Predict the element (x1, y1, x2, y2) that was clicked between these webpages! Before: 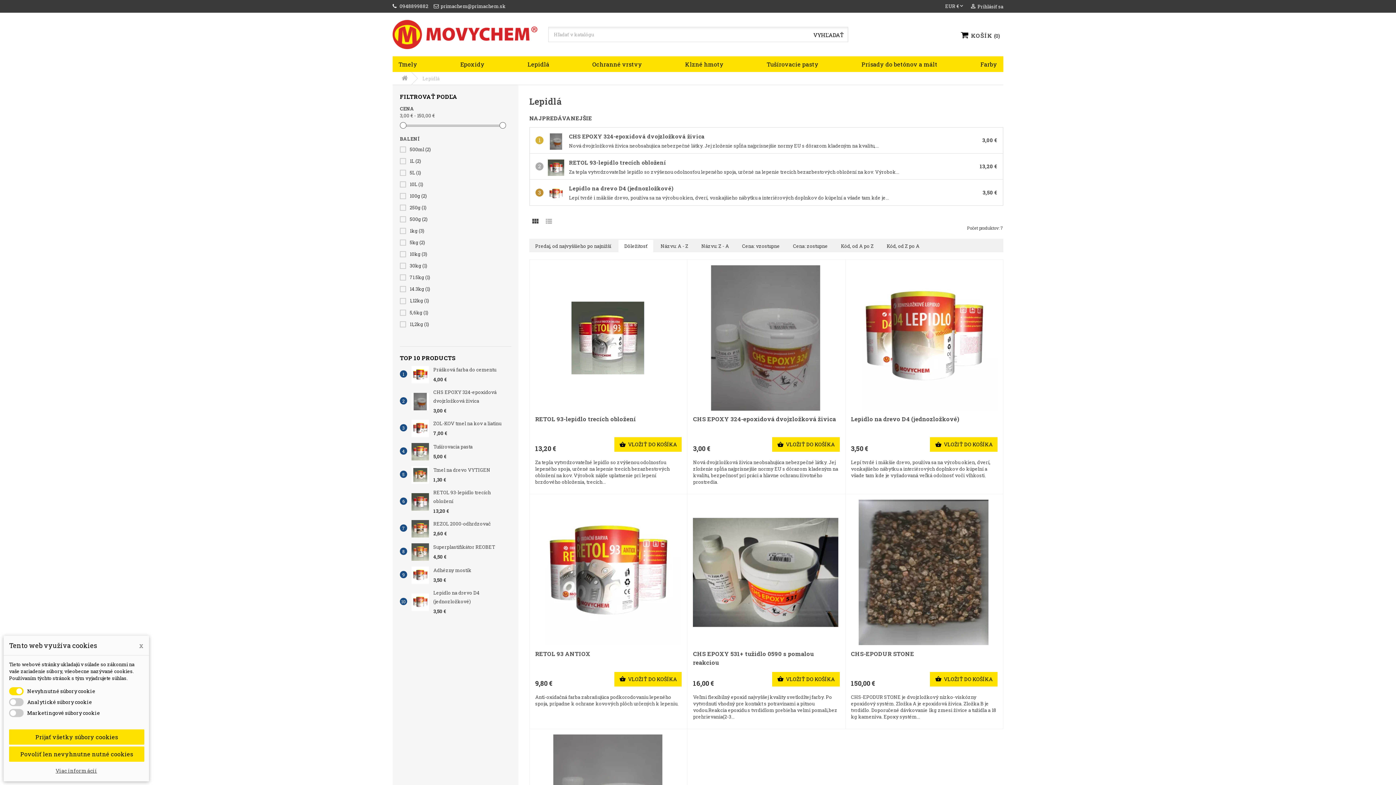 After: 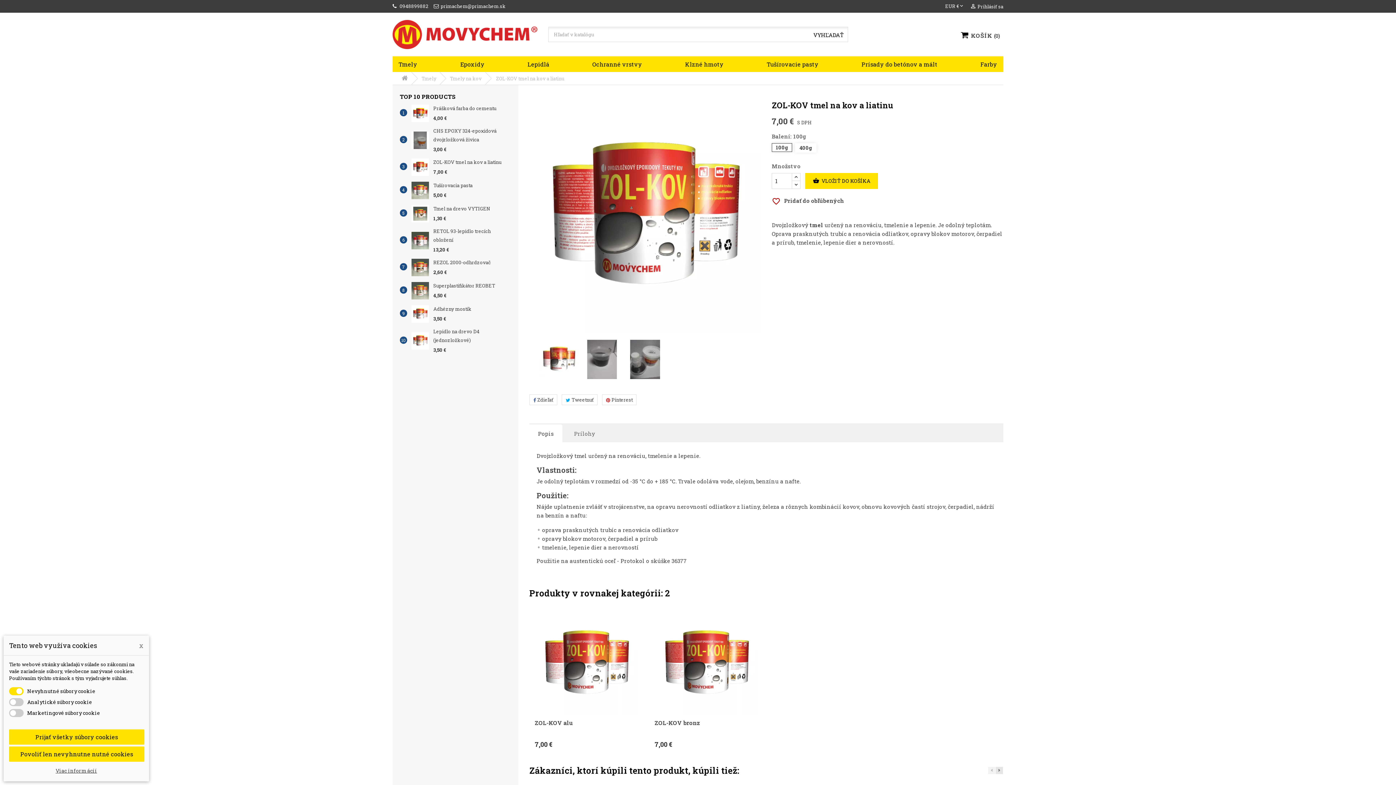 Action: bbox: (411, 423, 429, 431)